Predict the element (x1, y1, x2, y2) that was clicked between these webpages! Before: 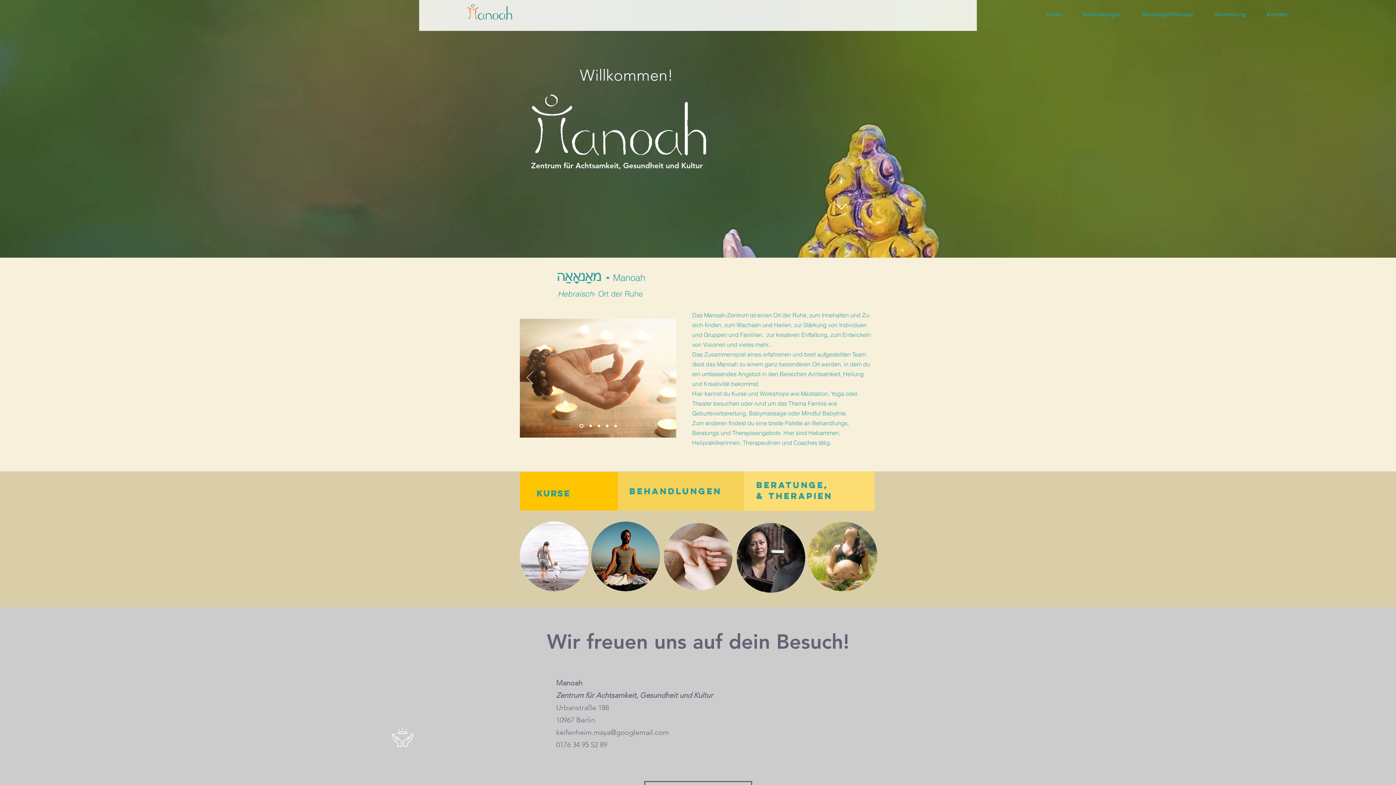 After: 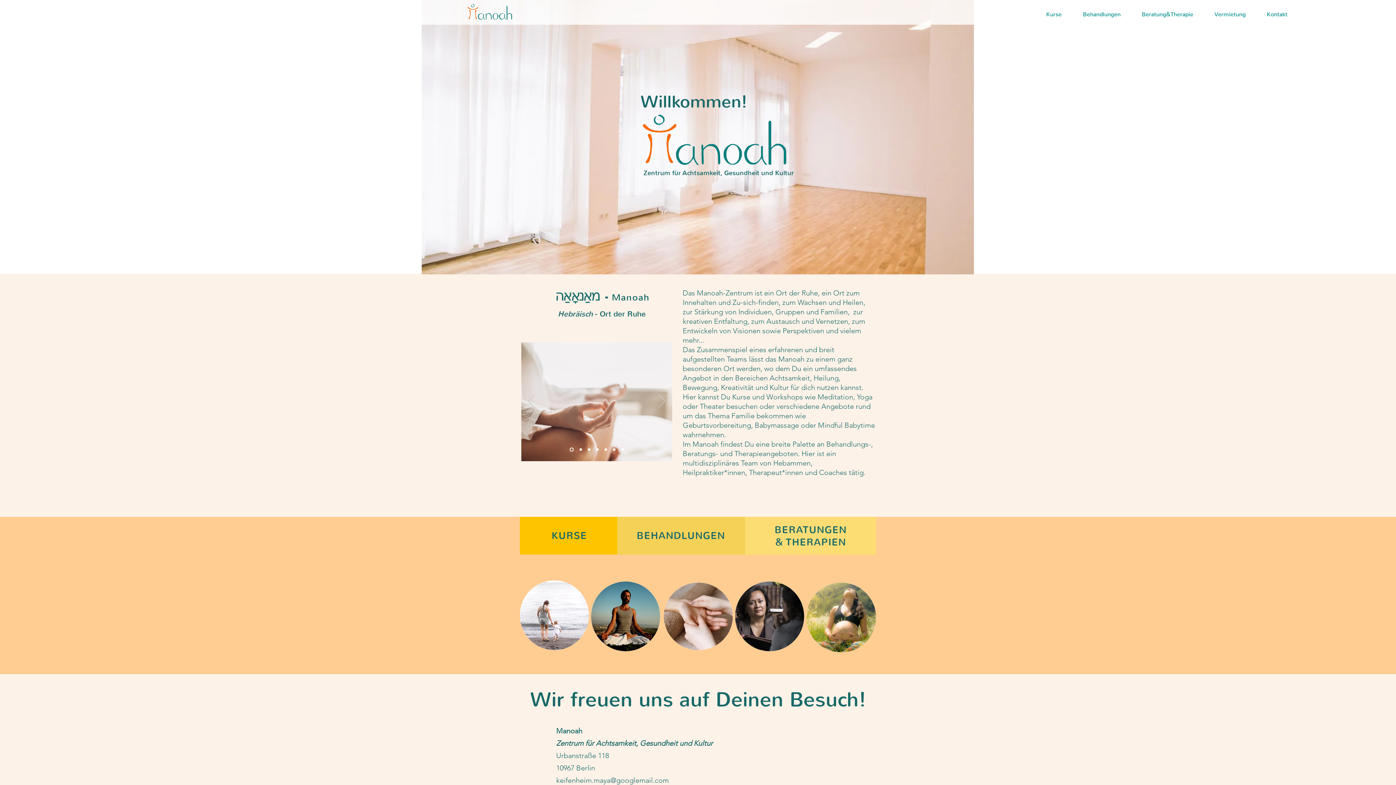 Action: bbox: (614, 424, 616, 427) label: Folie 5